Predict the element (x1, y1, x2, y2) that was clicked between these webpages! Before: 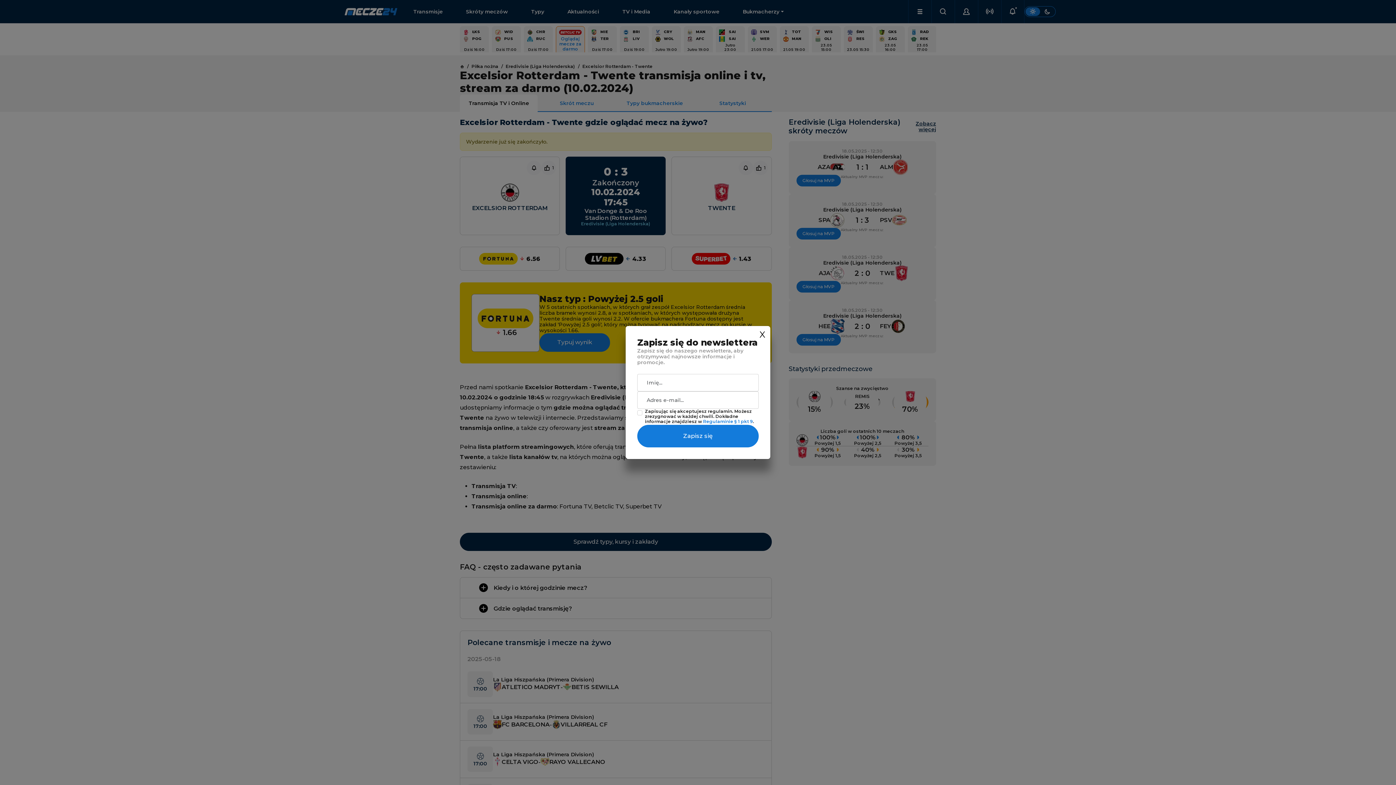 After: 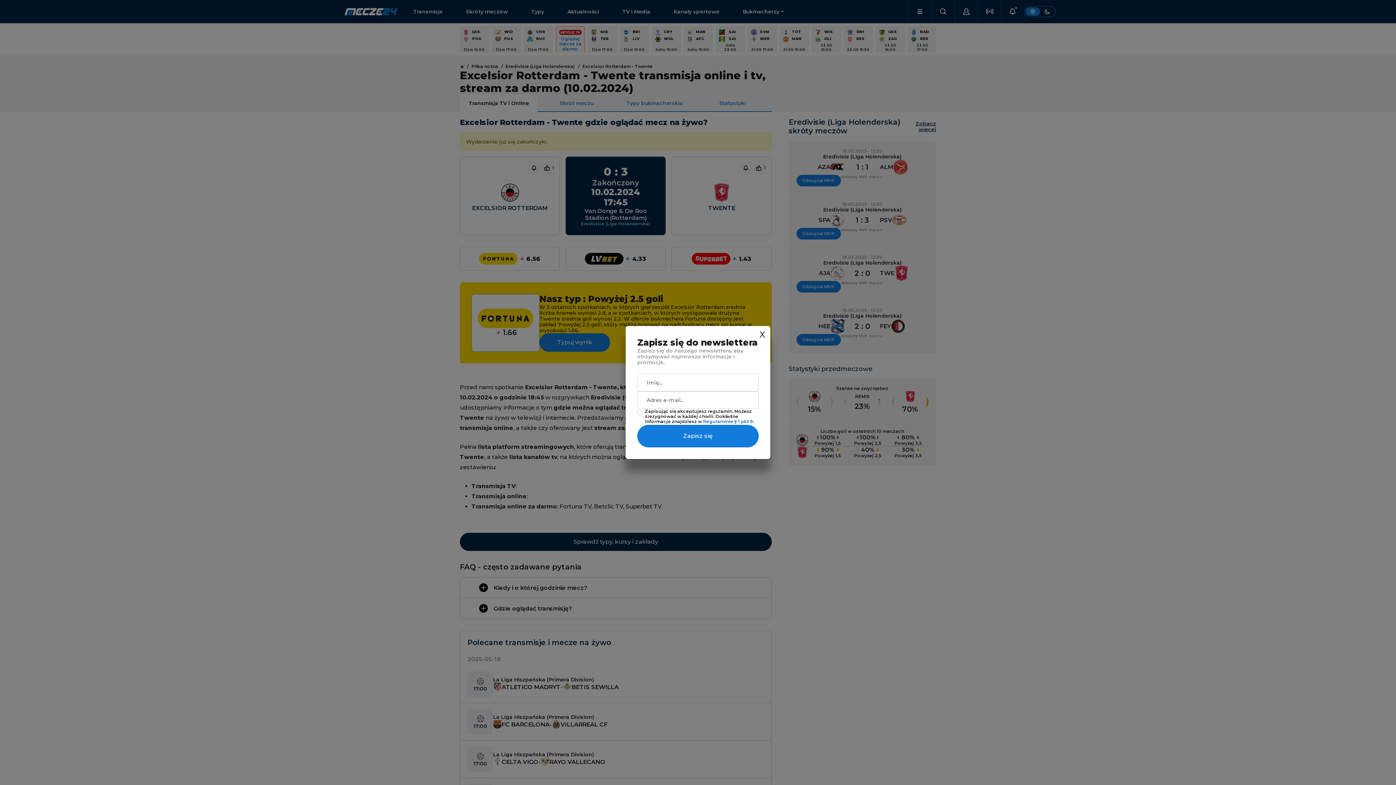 Action: label:  Regulaminie § 1 pkt 9 bbox: (702, 419, 753, 424)